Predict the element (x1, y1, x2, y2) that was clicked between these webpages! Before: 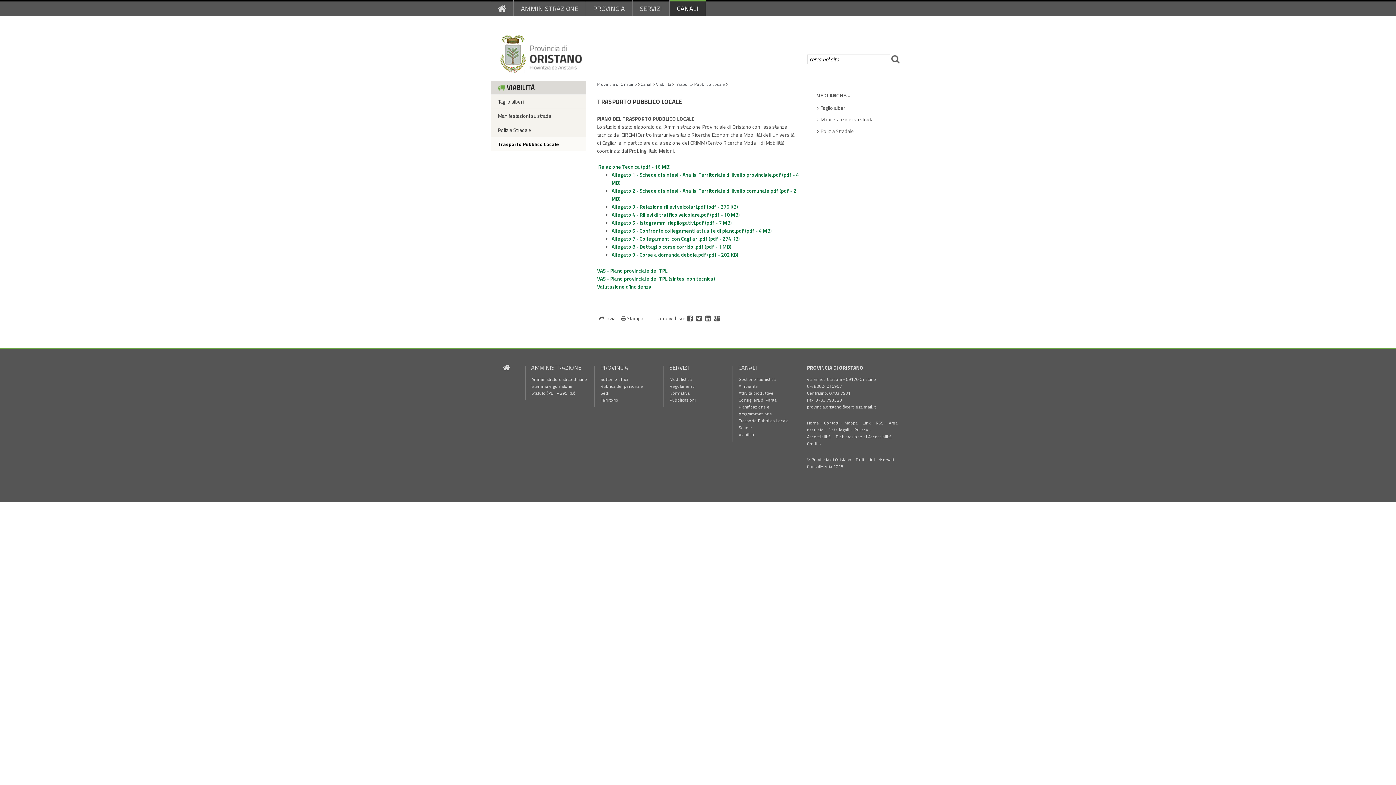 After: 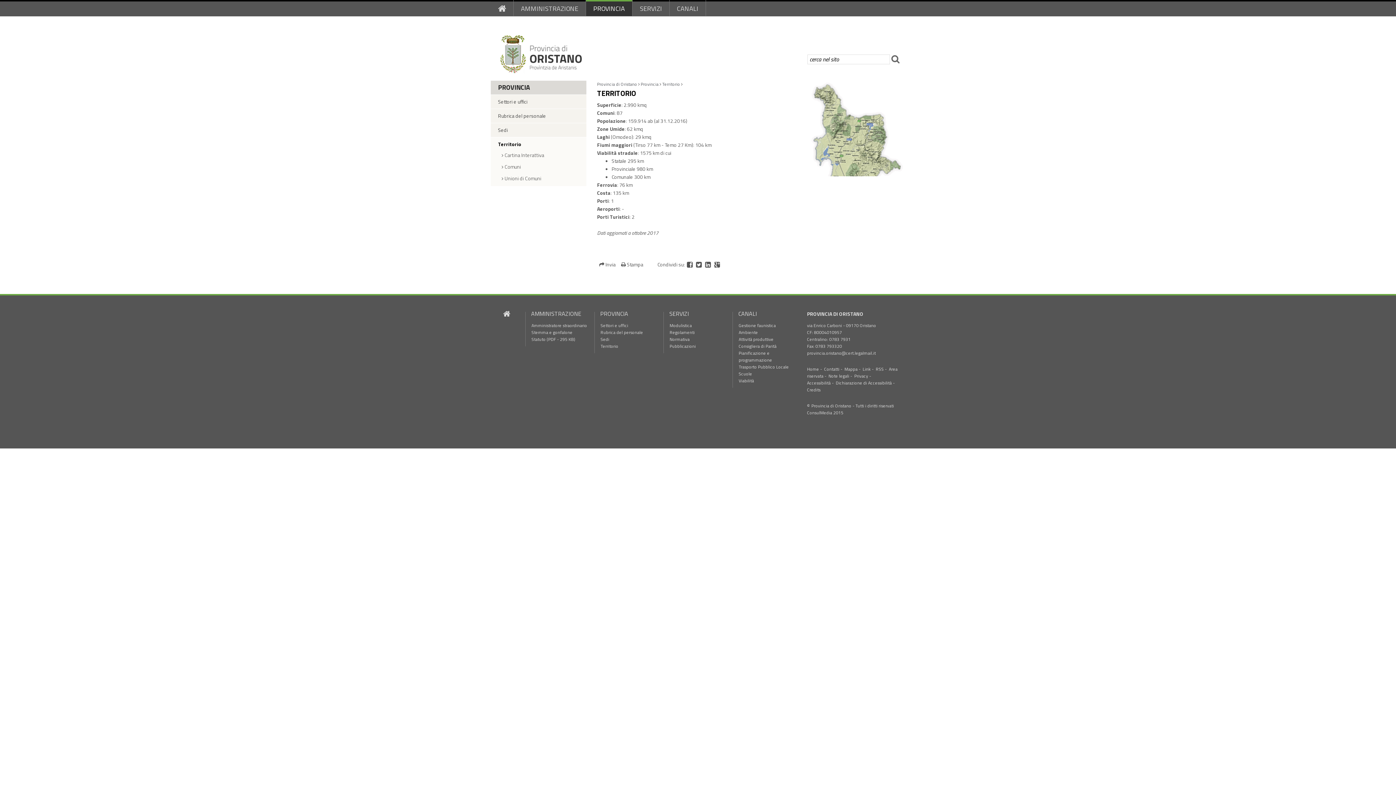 Action: bbox: (600, 396, 618, 403) label: Territorio